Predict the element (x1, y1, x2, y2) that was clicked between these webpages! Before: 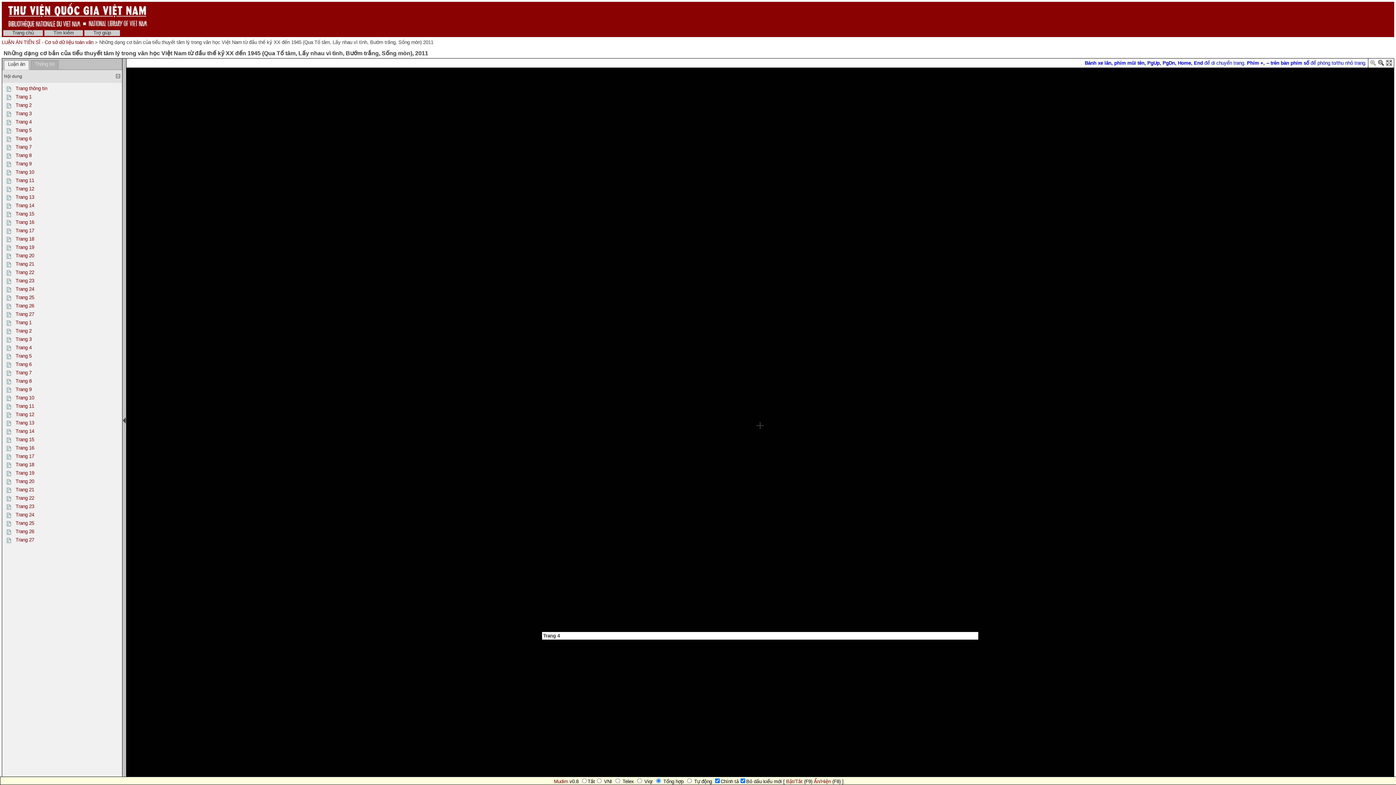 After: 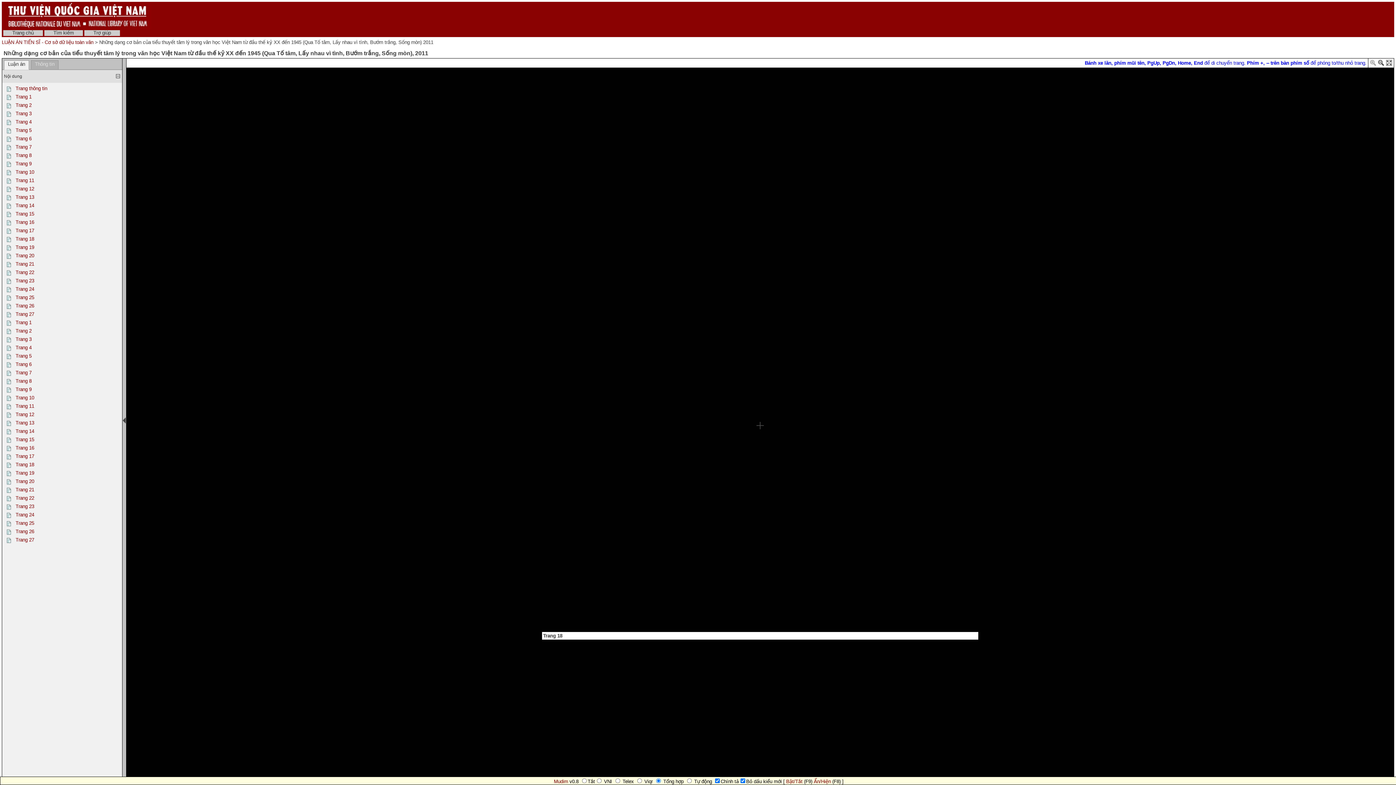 Action: label: Trang 18 bbox: (15, 236, 34, 241)